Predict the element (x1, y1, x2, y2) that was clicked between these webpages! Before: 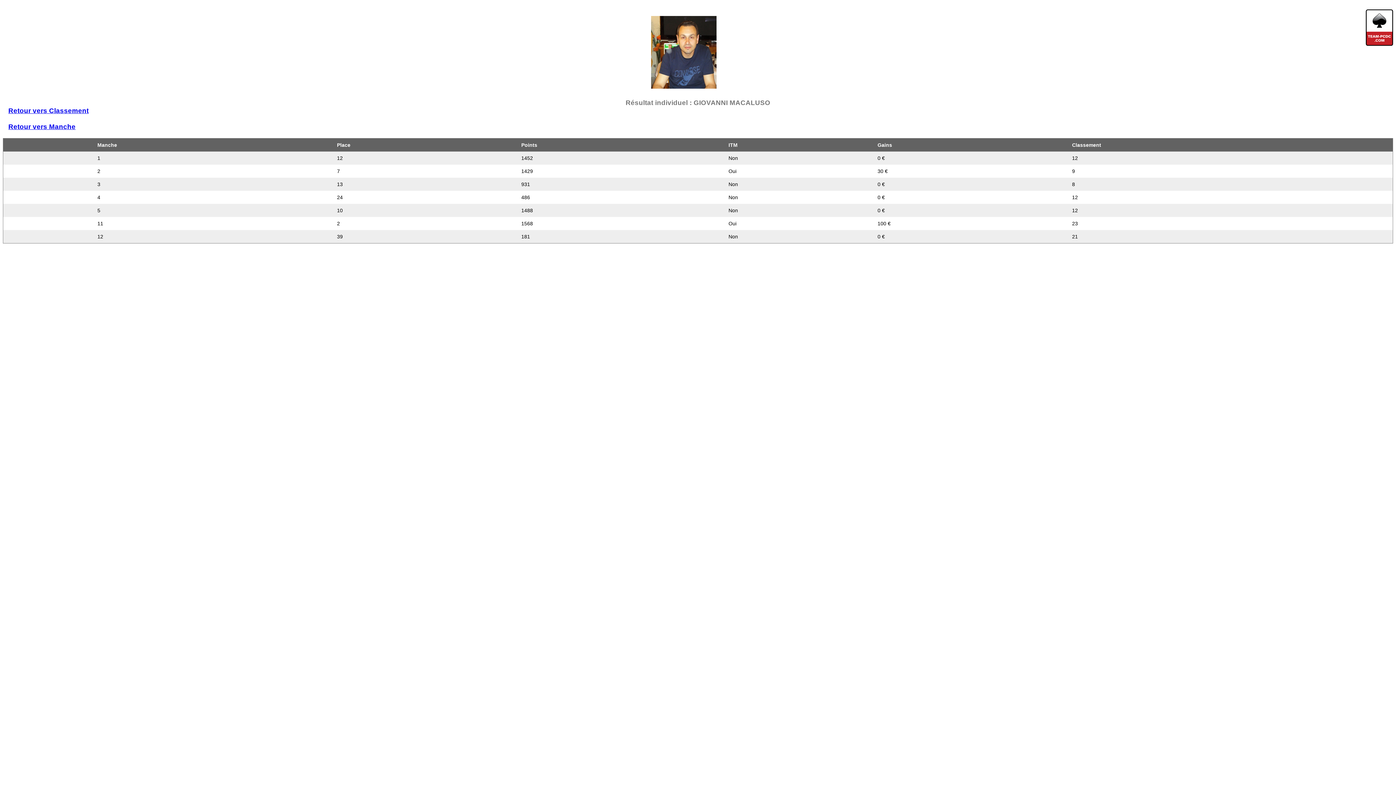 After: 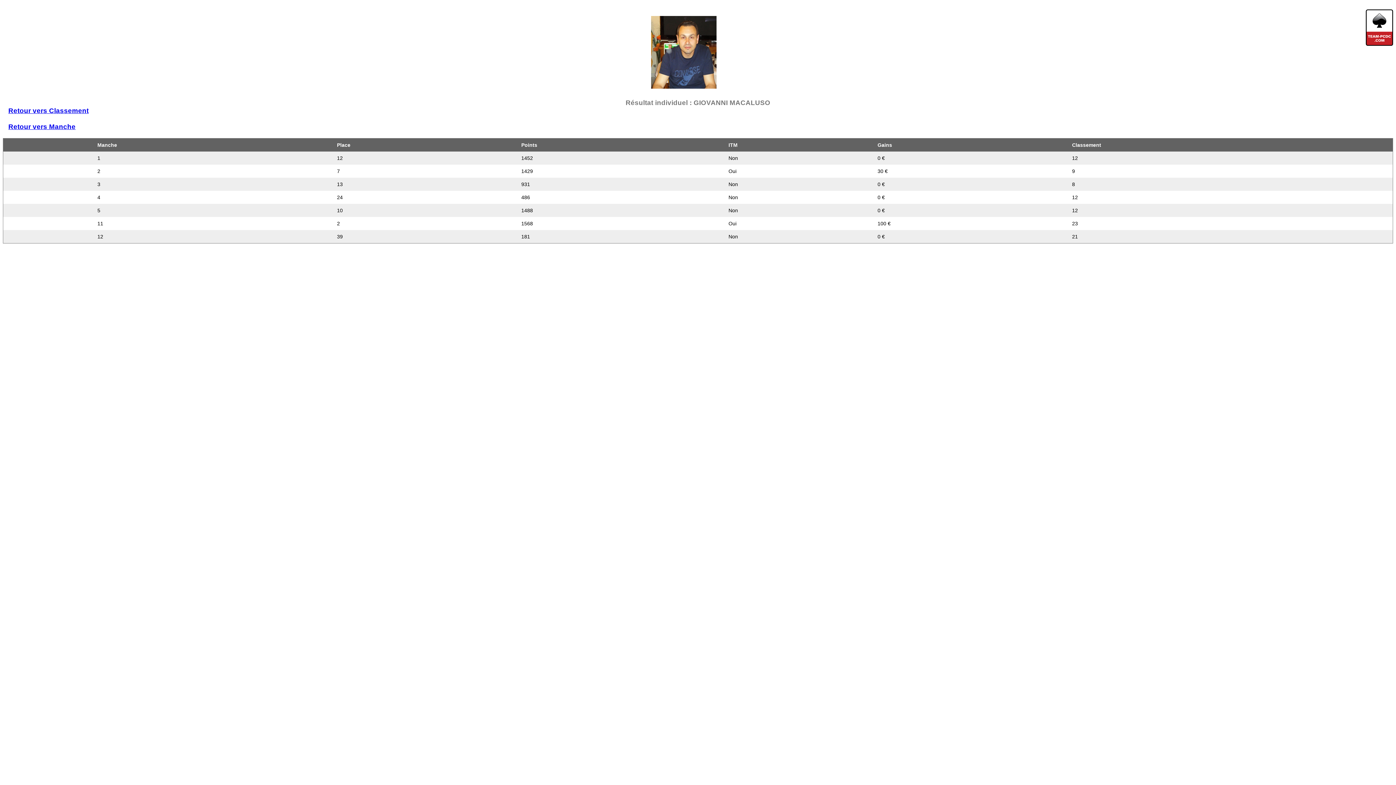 Action: label: Gains bbox: (877, 142, 892, 148)